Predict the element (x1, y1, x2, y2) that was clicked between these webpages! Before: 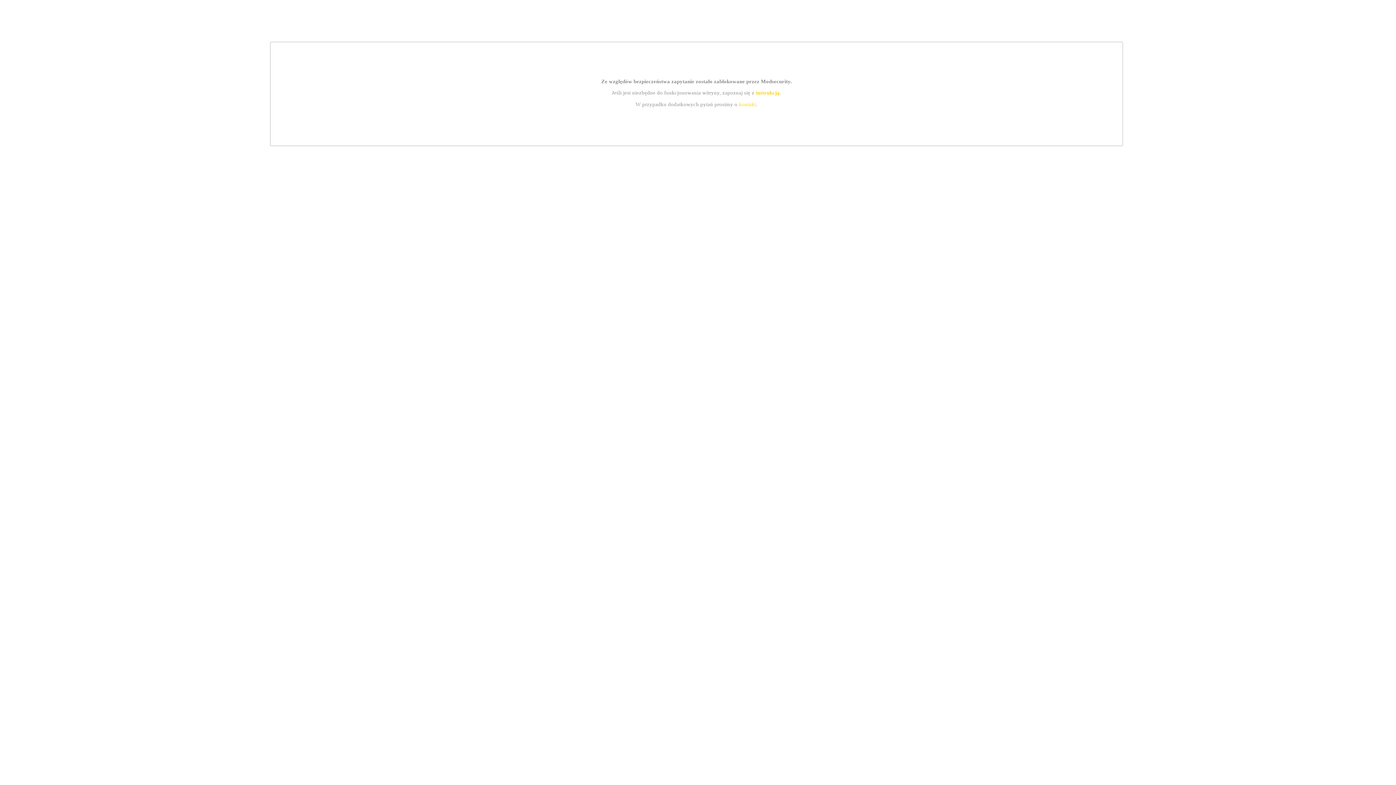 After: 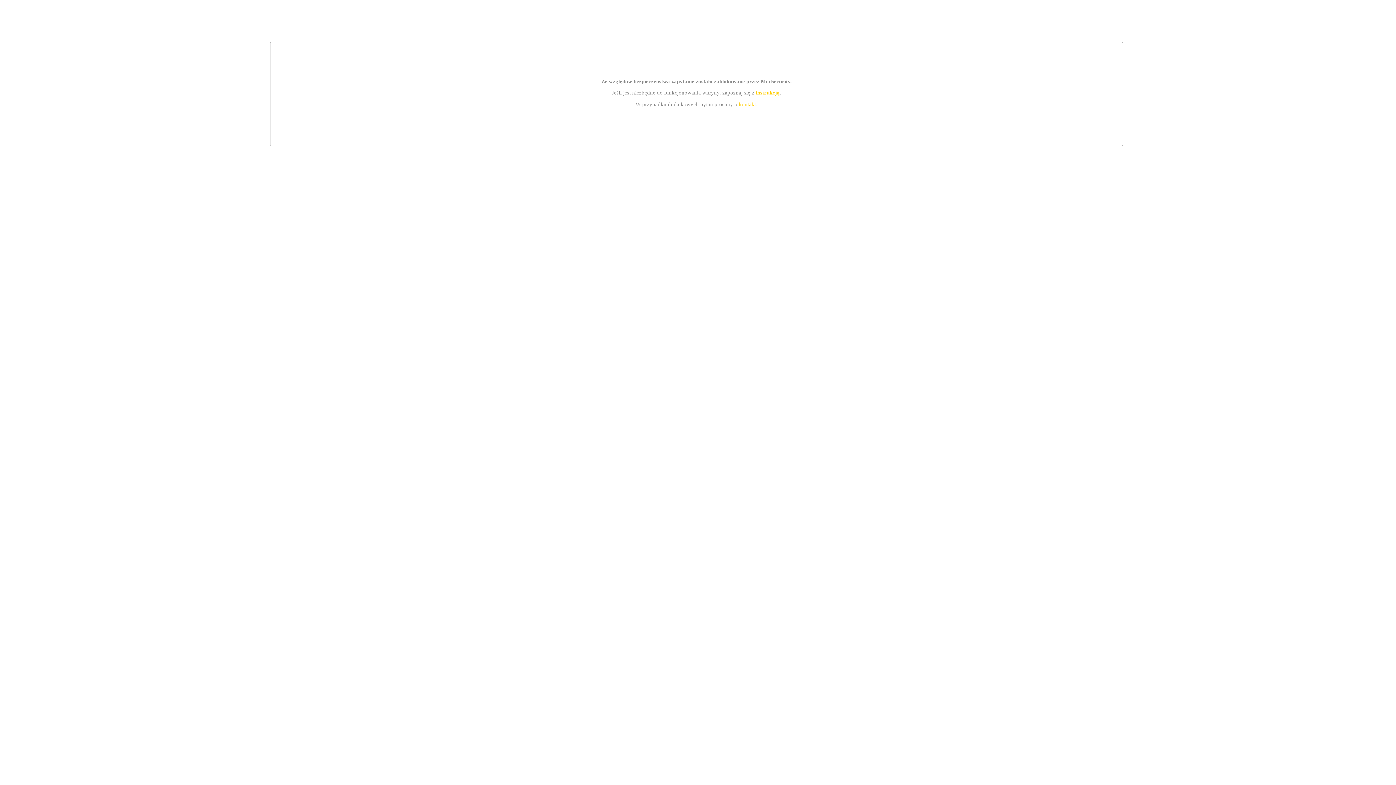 Action: bbox: (755, 89, 779, 95) label: instrukcją